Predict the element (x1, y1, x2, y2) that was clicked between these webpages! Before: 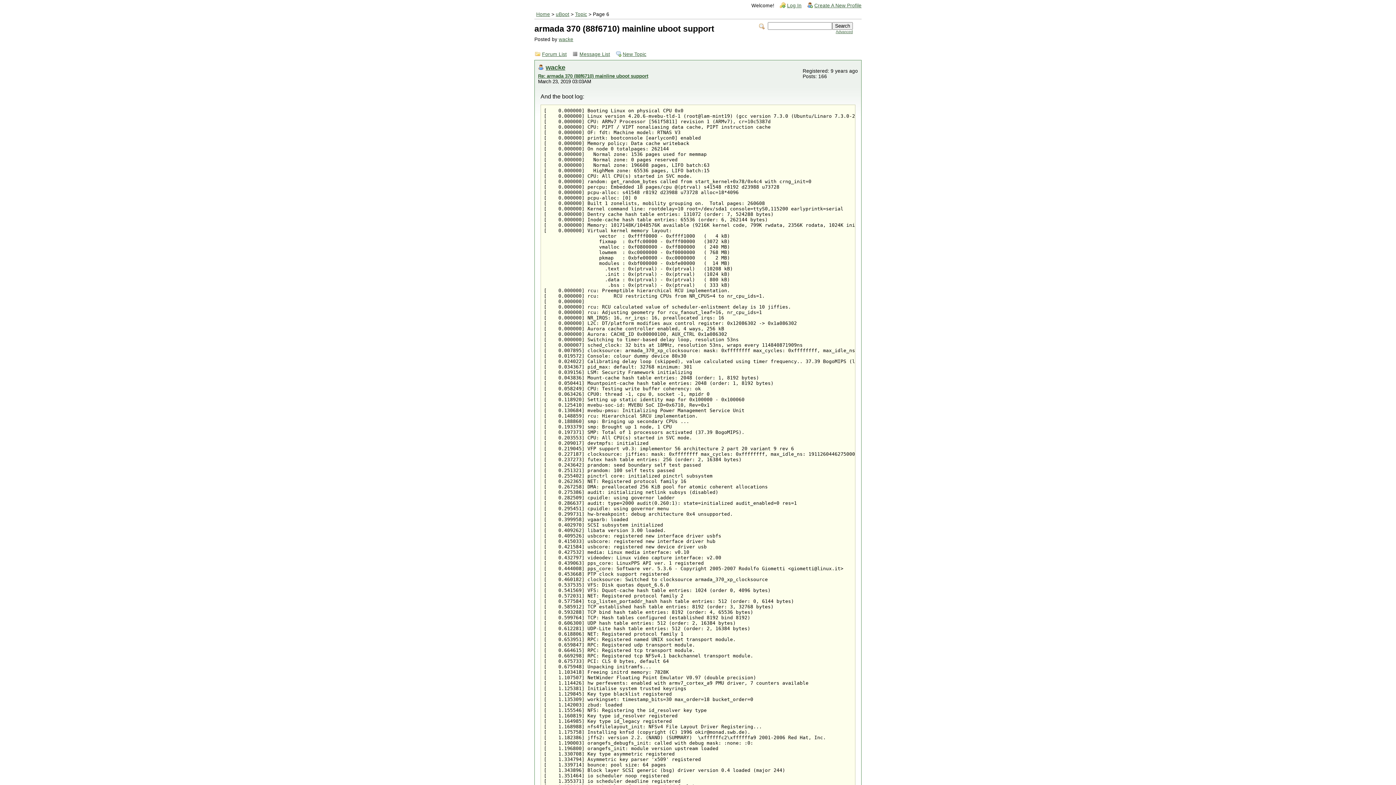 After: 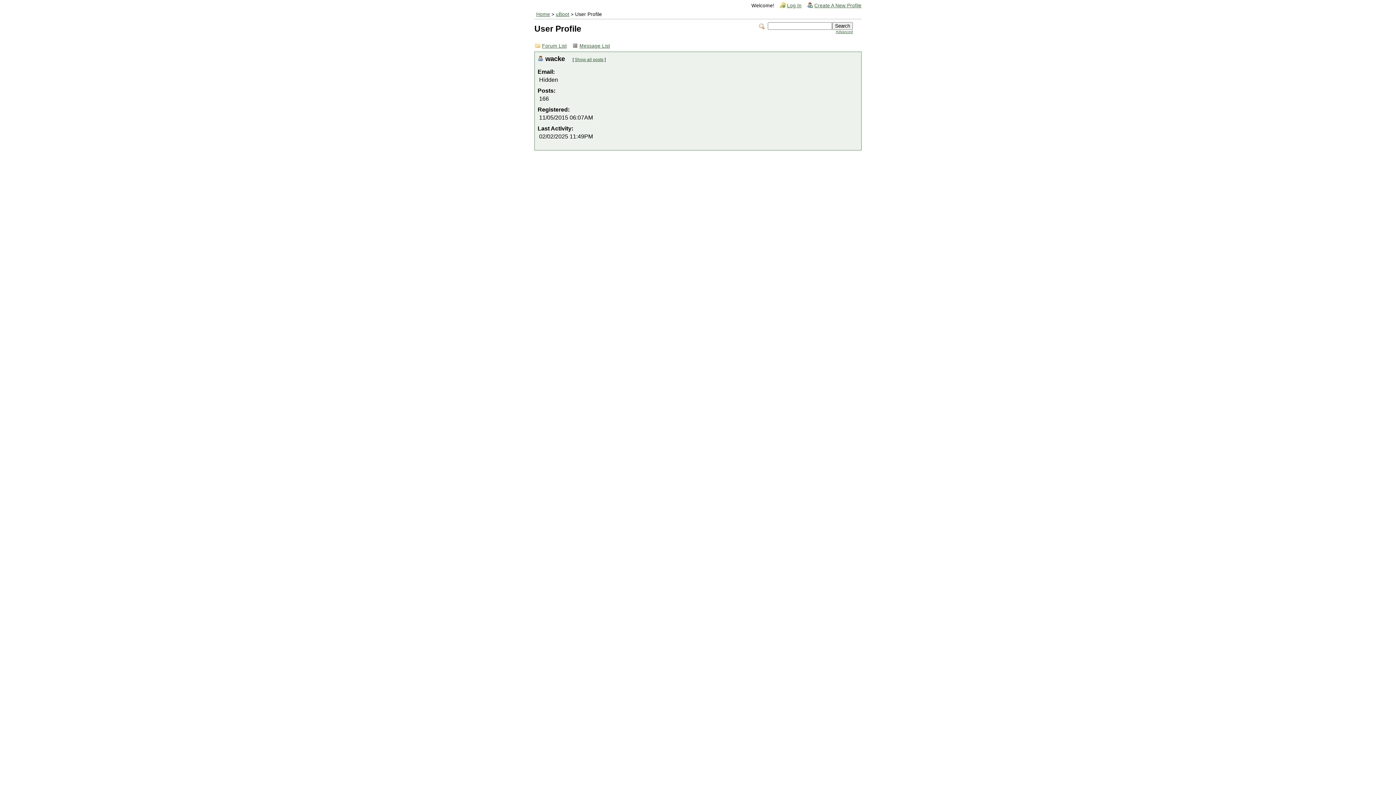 Action: bbox: (545, 63, 565, 71) label: wacke